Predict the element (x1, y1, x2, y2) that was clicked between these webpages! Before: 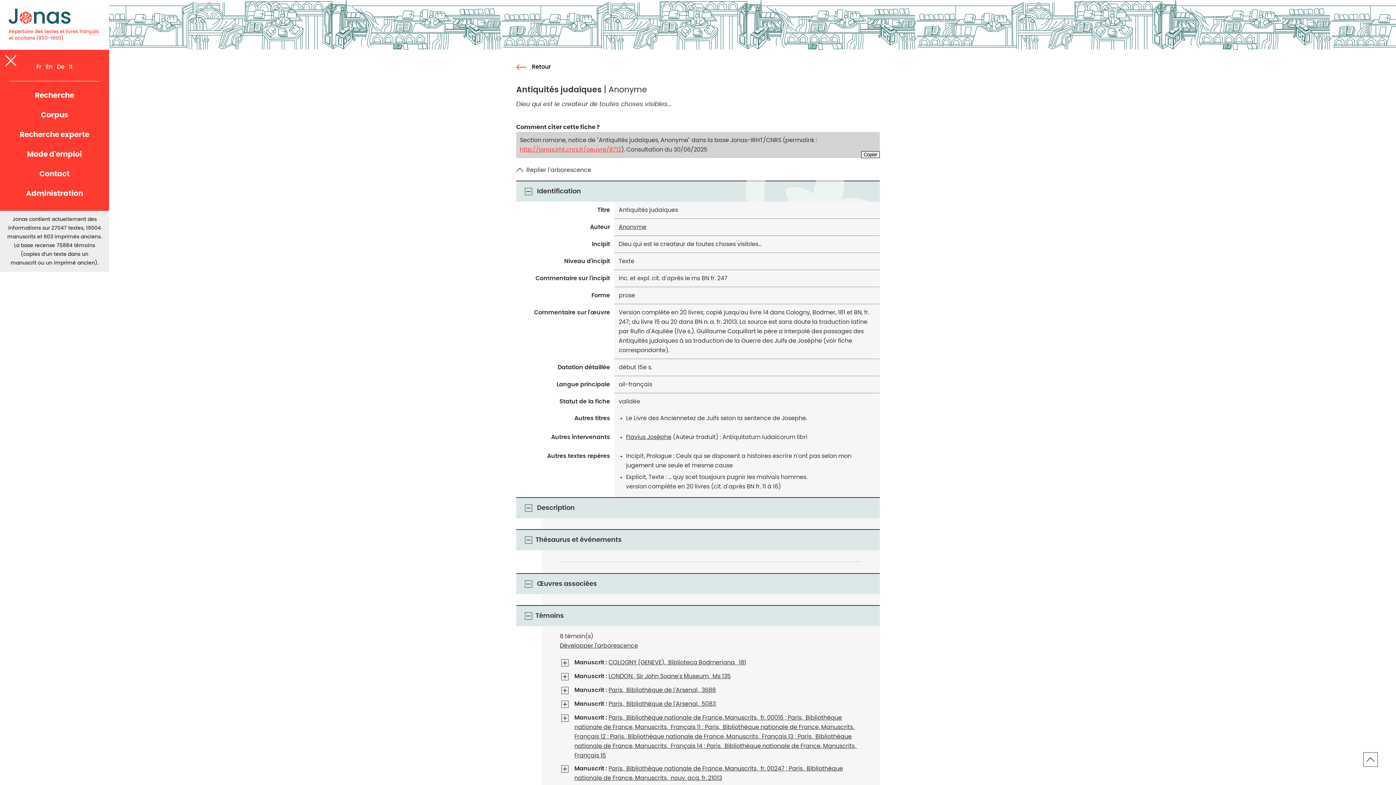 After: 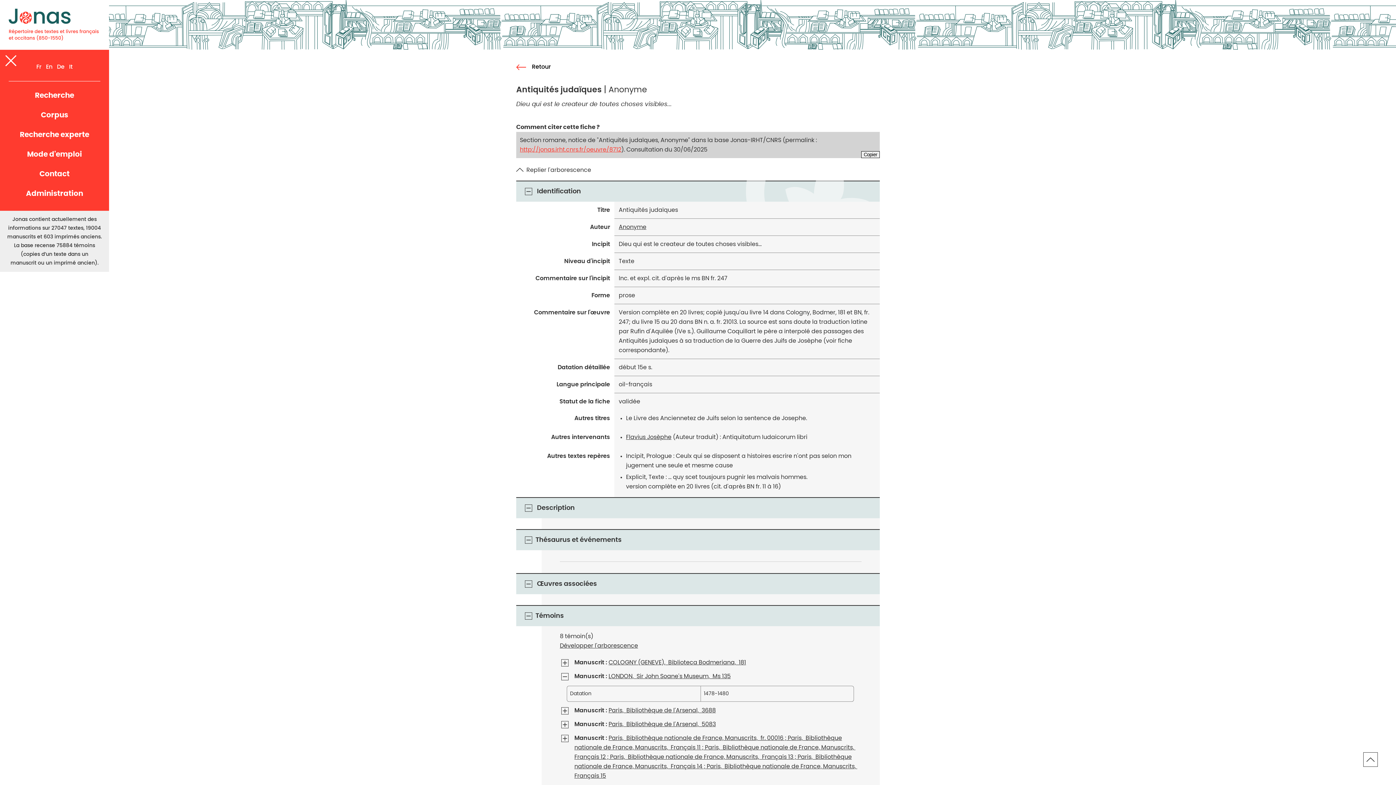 Action: bbox: (560, 672, 570, 682)